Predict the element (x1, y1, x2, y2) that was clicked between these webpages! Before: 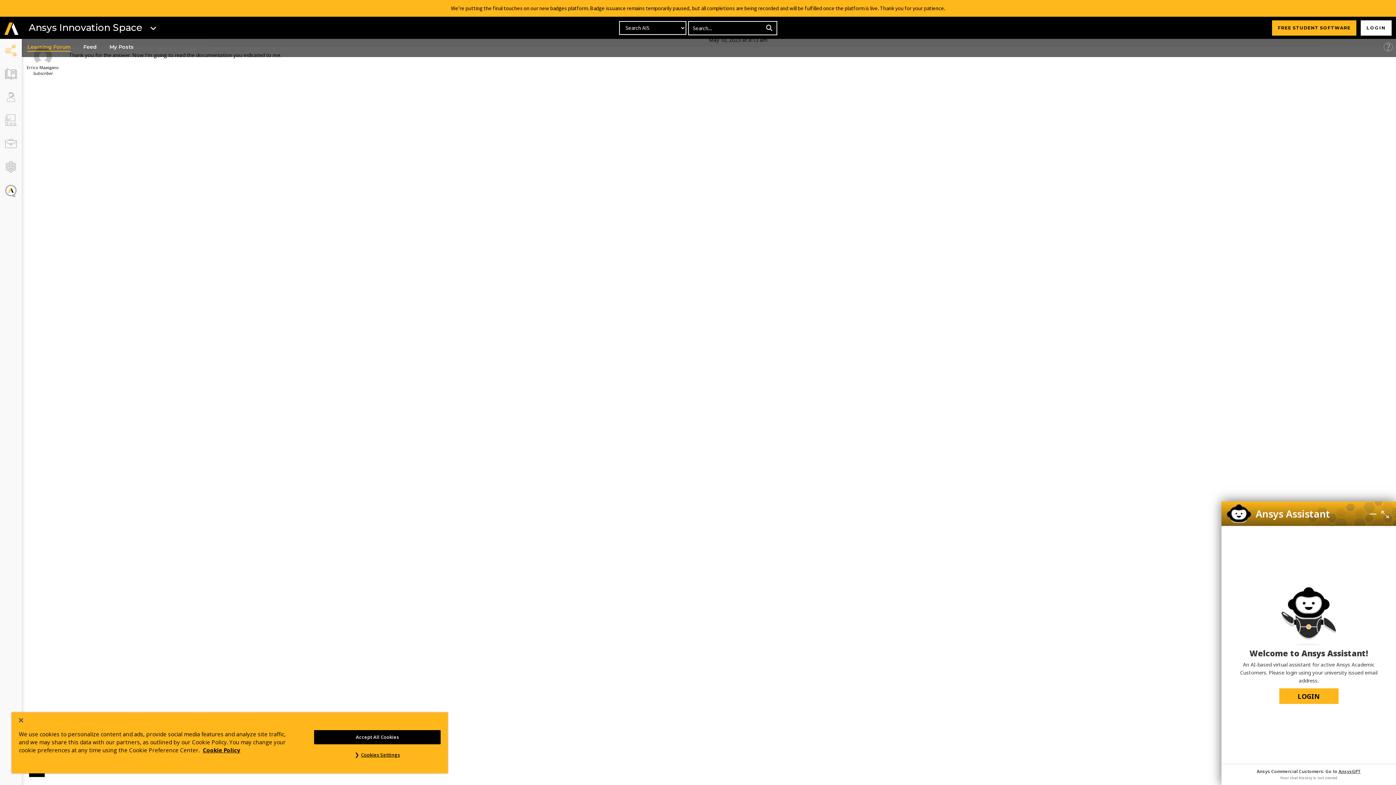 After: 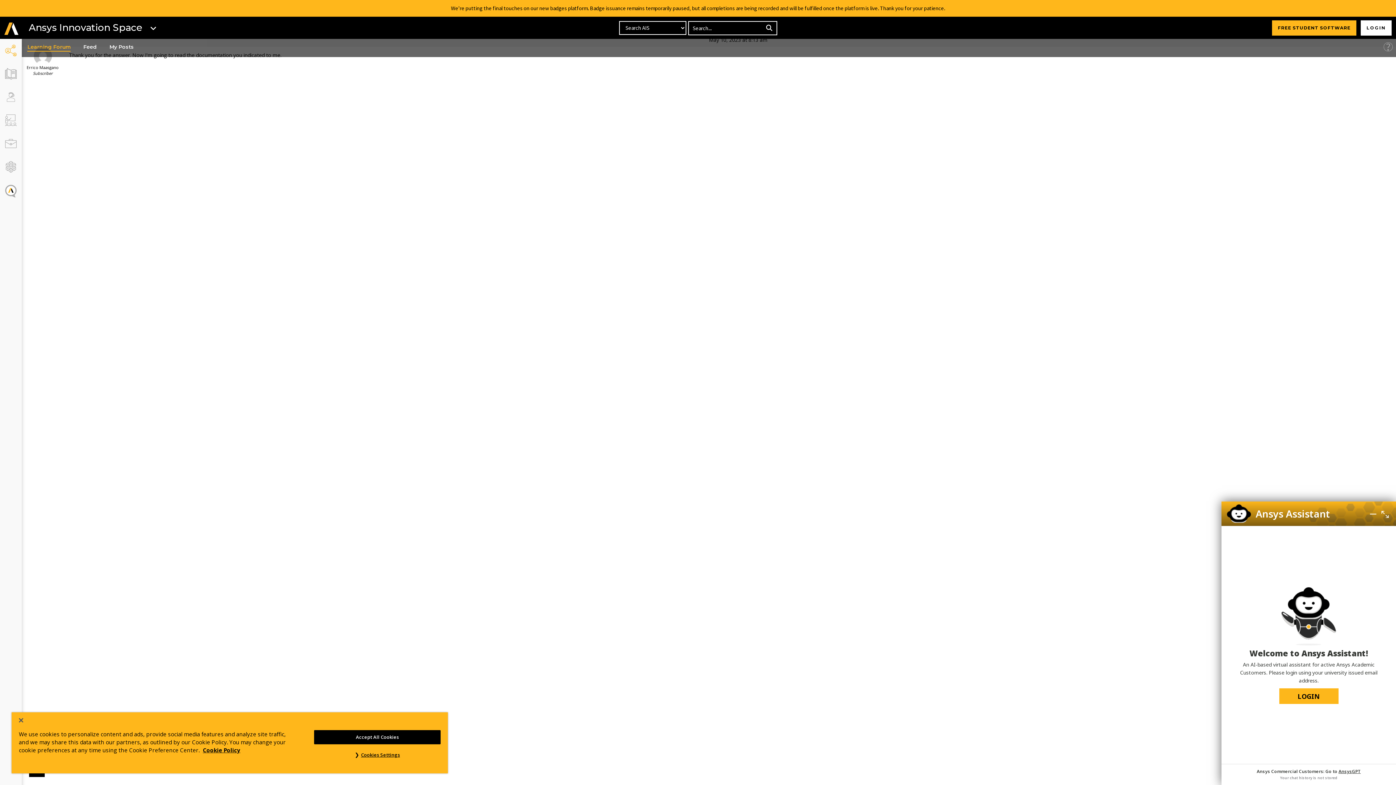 Action: bbox: (763, 22, 776, 33)